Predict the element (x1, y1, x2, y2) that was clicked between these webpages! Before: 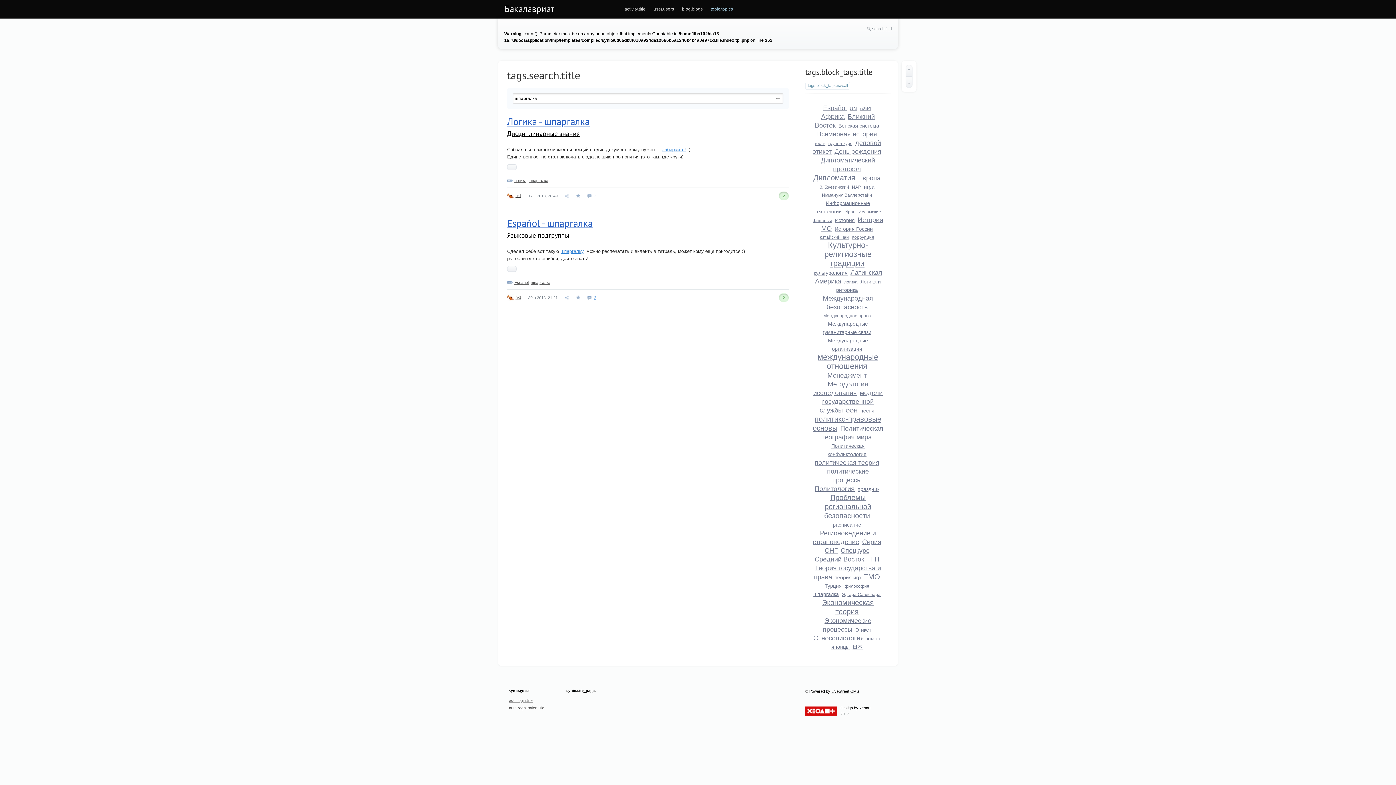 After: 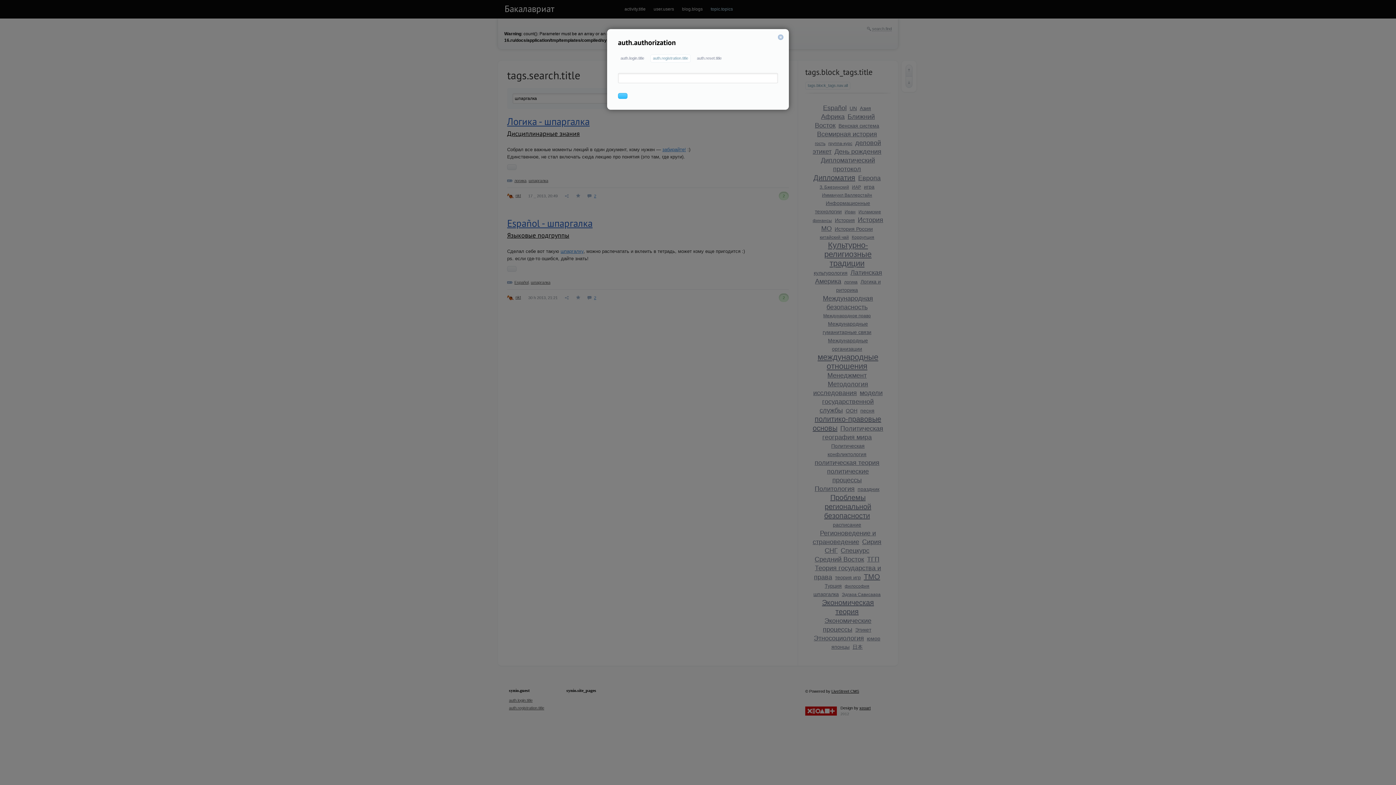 Action: label: auth.registration.title bbox: (509, 705, 559, 711)